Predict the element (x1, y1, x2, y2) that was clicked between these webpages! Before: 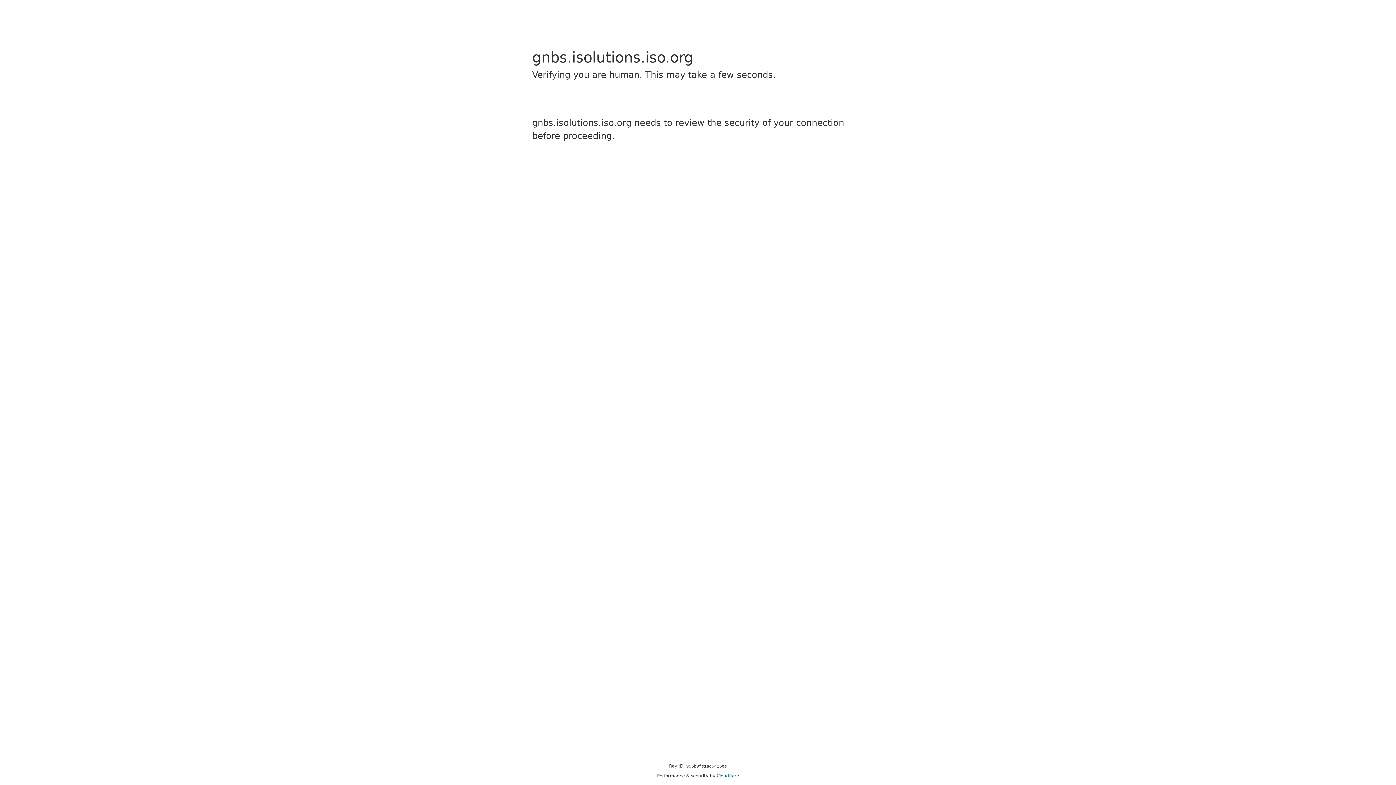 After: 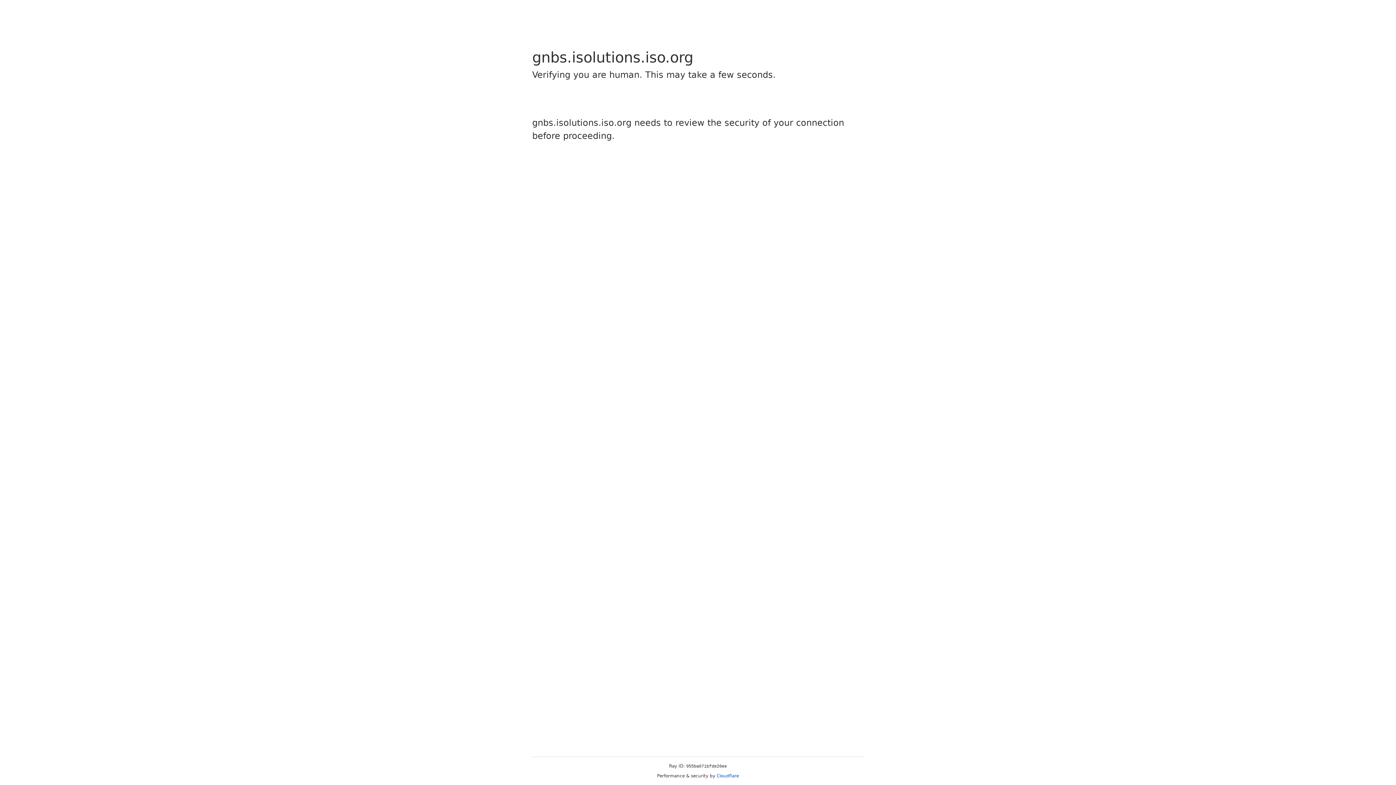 Action: bbox: (716, 773, 739, 778) label: Cloudflare